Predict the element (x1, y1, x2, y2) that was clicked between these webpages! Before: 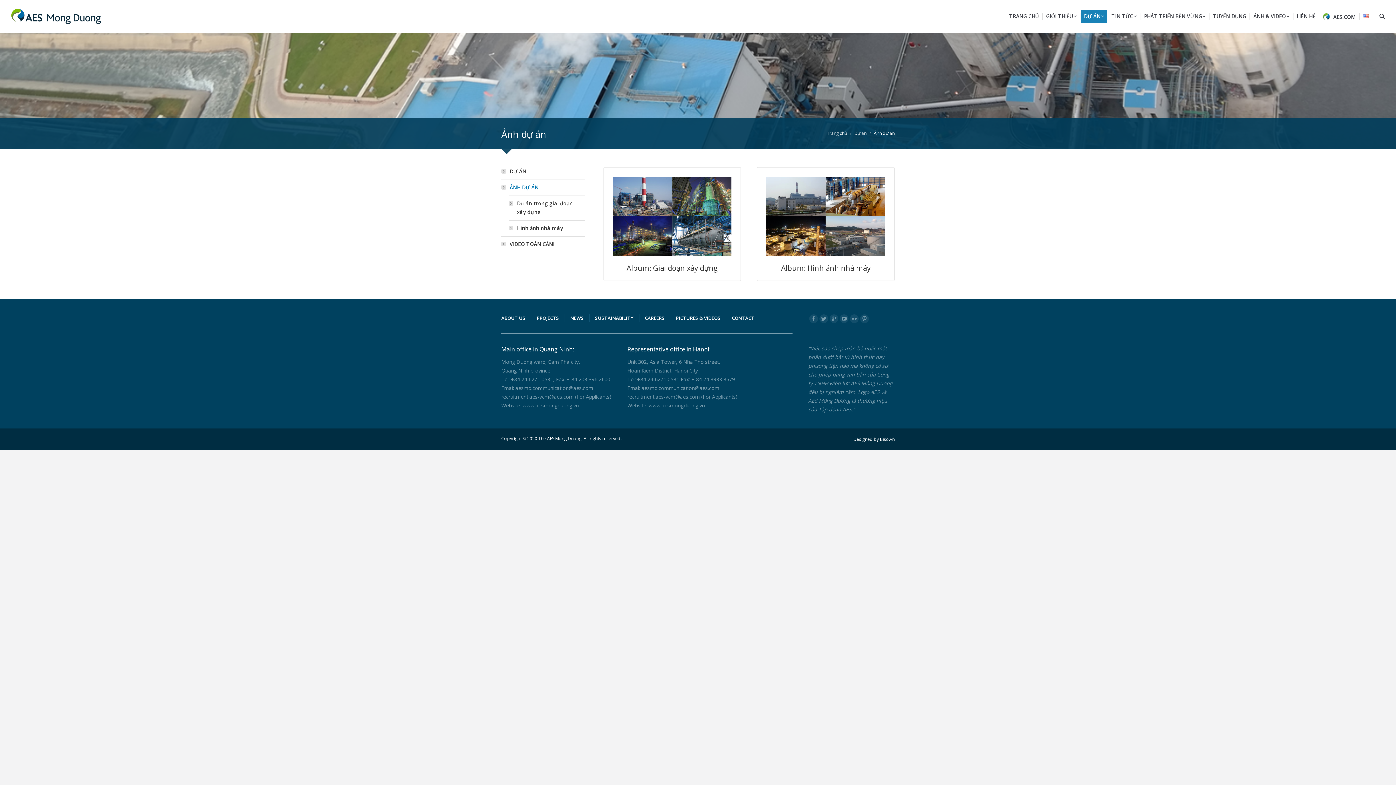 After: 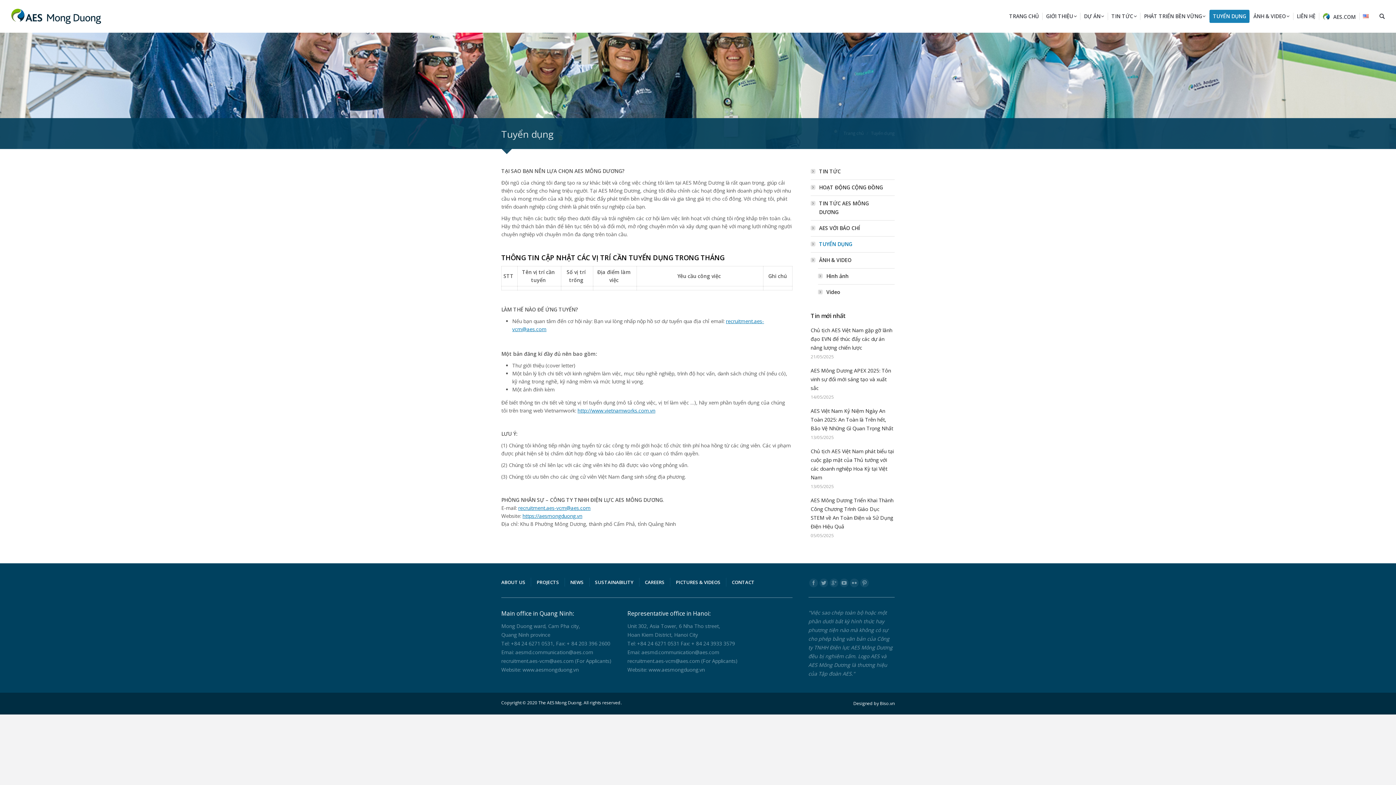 Action: label: TUYỂN DỤNG bbox: (1209, 9, 1249, 22)